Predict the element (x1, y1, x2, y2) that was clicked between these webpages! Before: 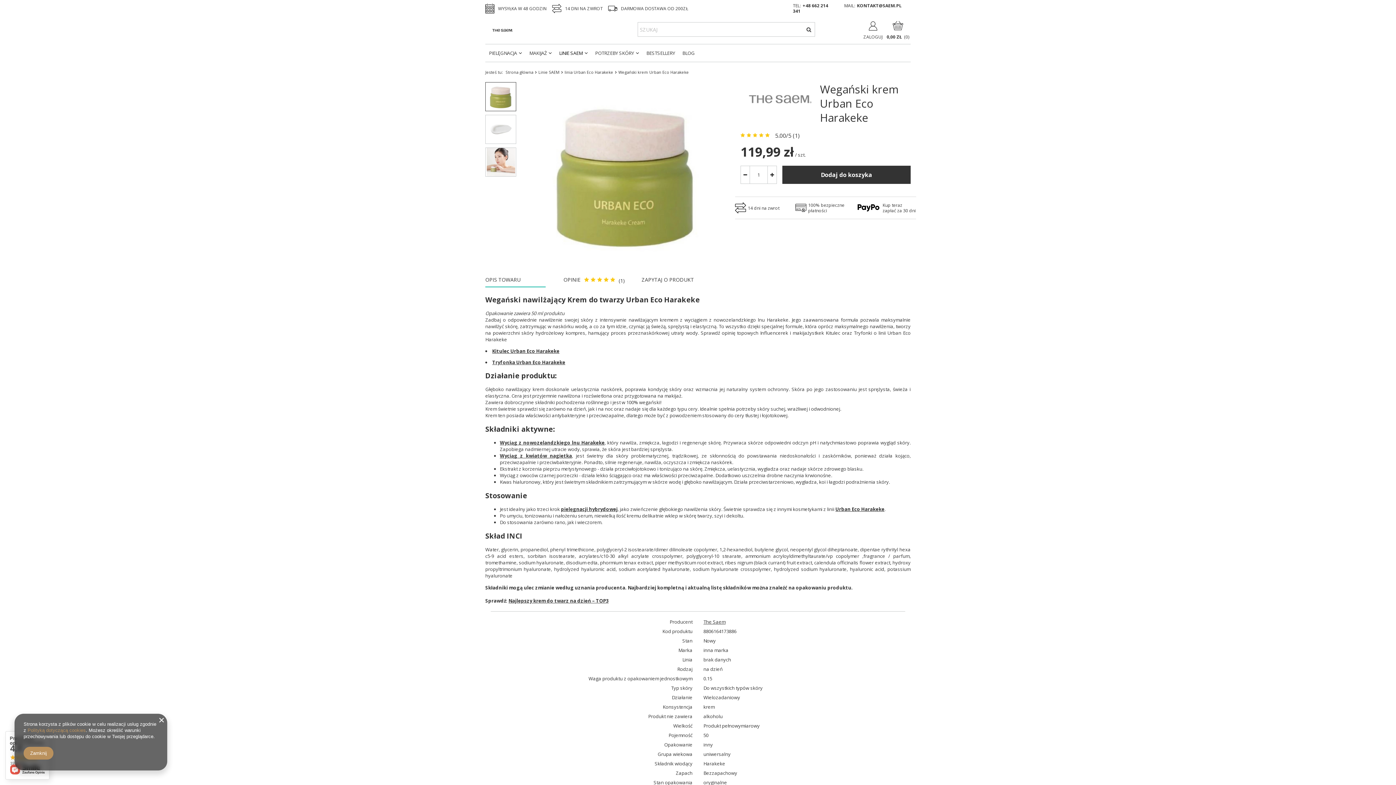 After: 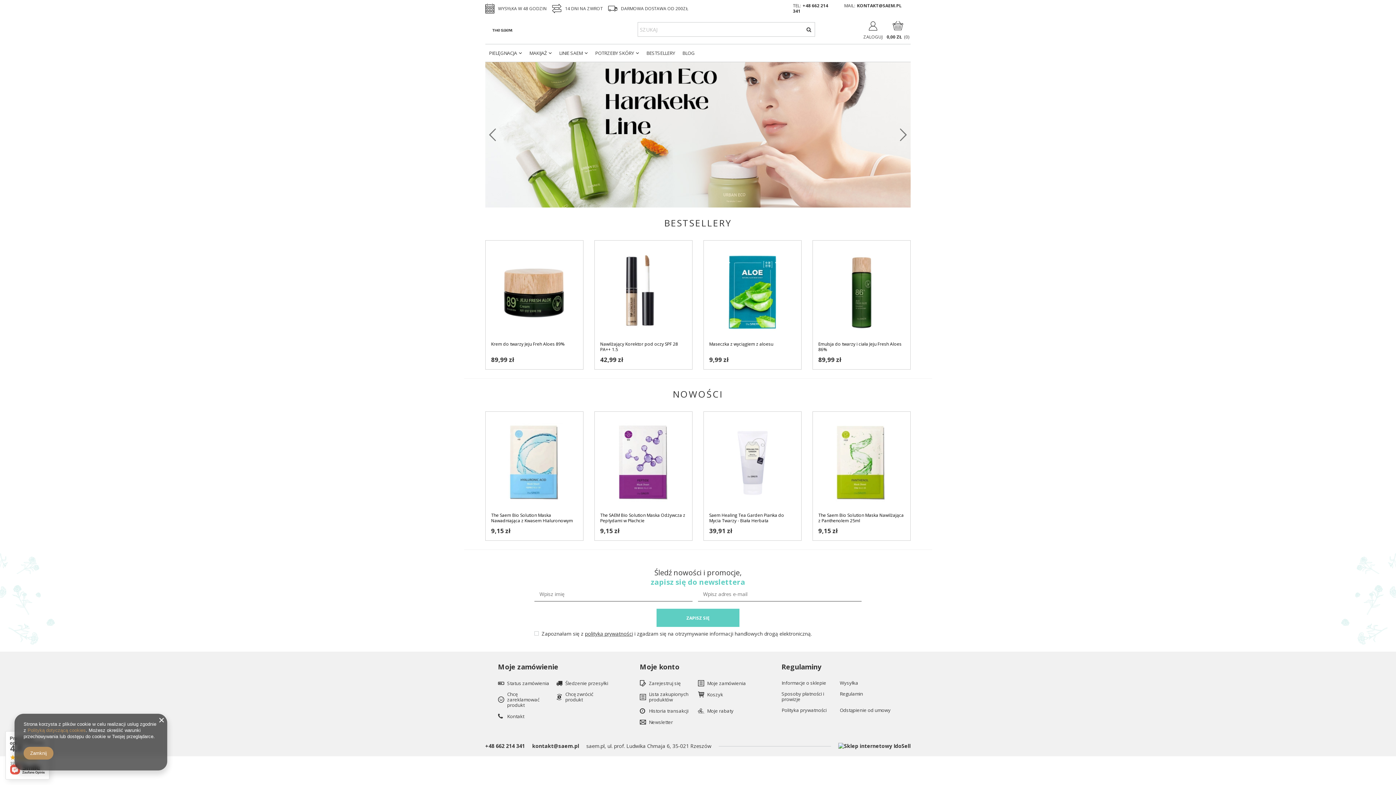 Action: bbox: (489, 16, 516, 44)